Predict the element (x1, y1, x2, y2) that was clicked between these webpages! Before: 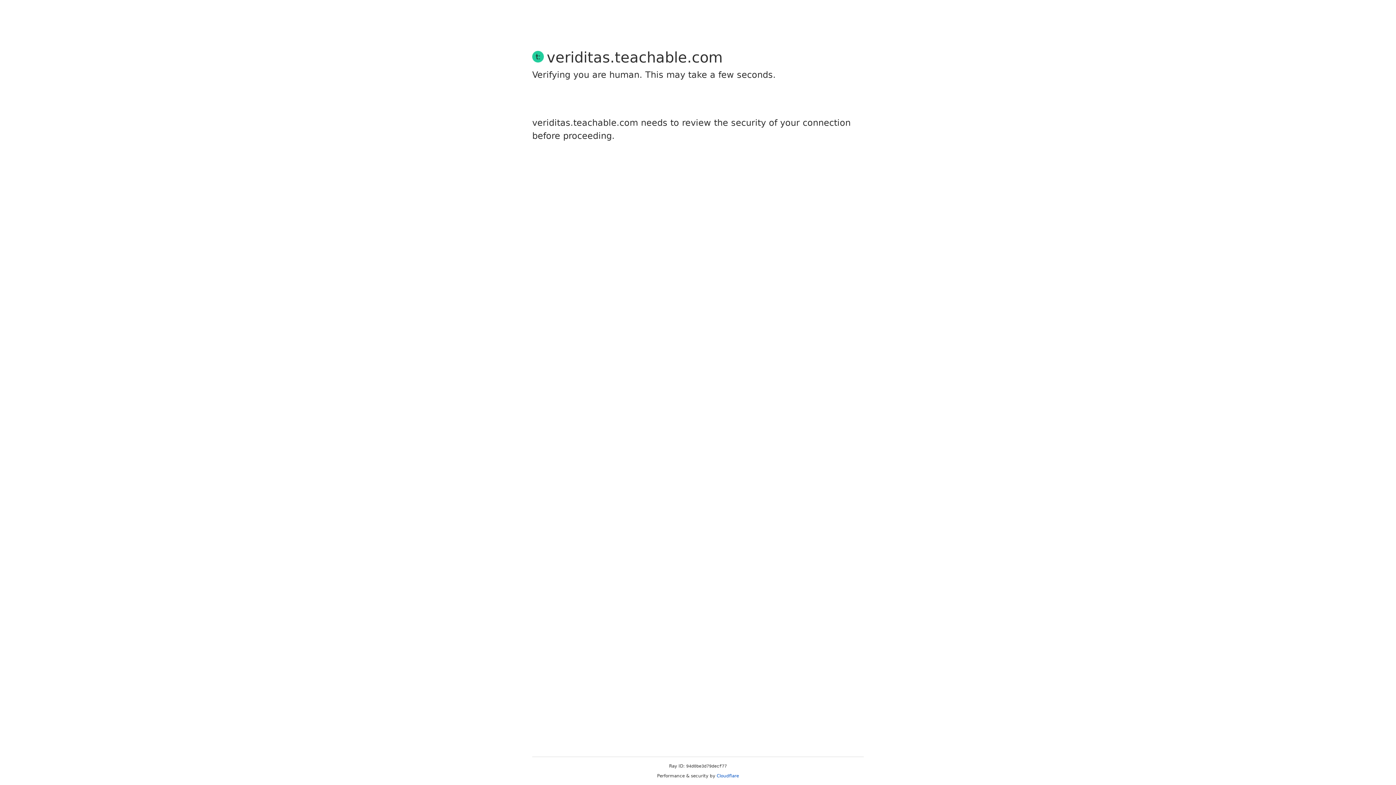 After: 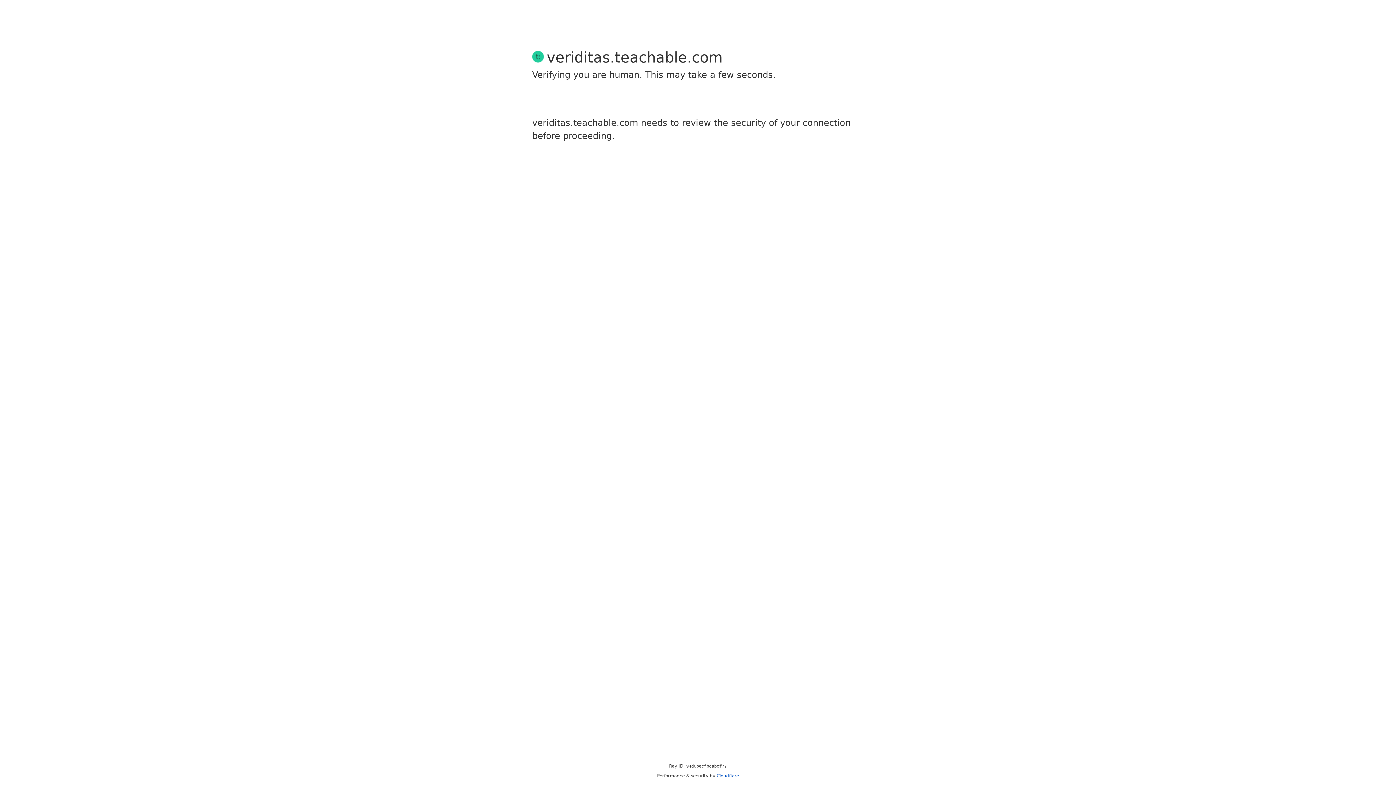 Action: bbox: (716, 773, 739, 778) label: Cloudflare